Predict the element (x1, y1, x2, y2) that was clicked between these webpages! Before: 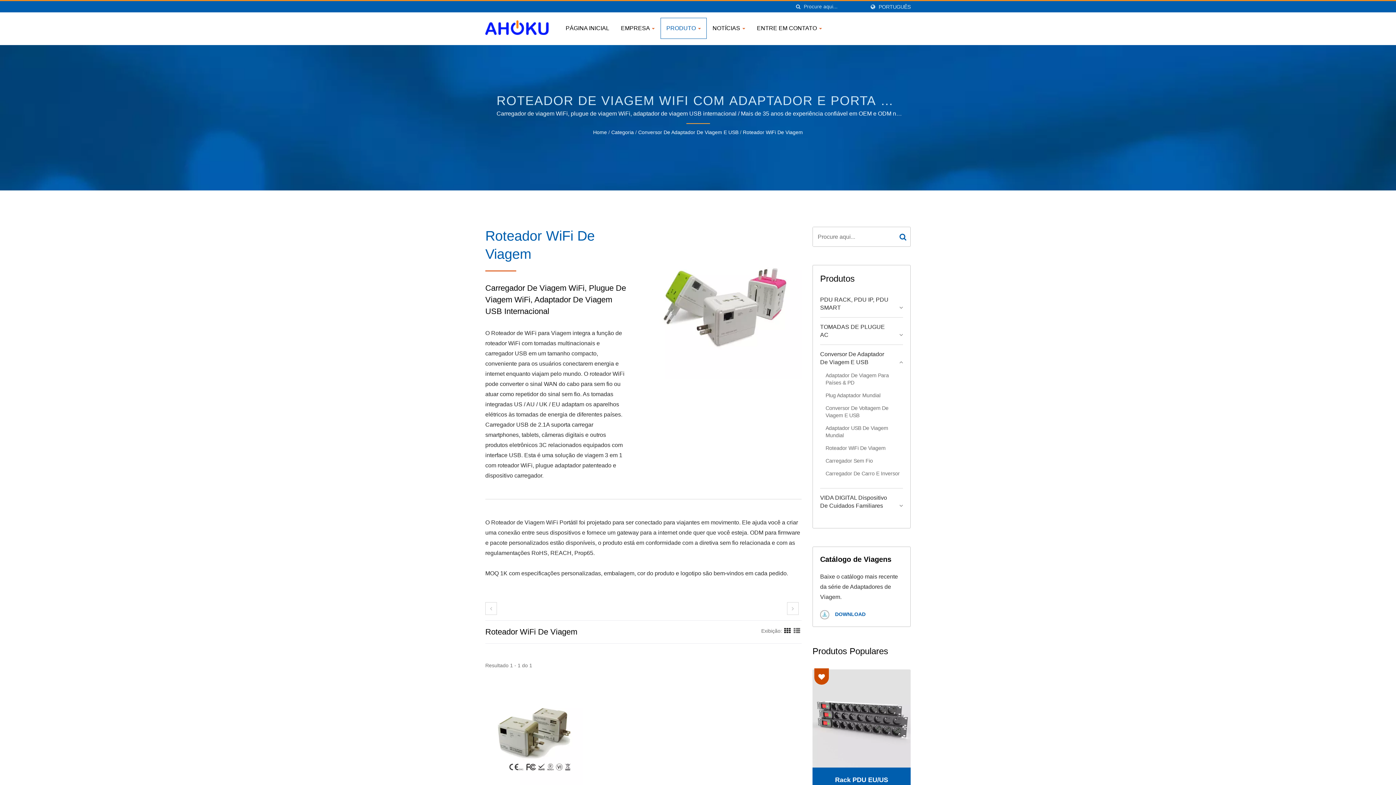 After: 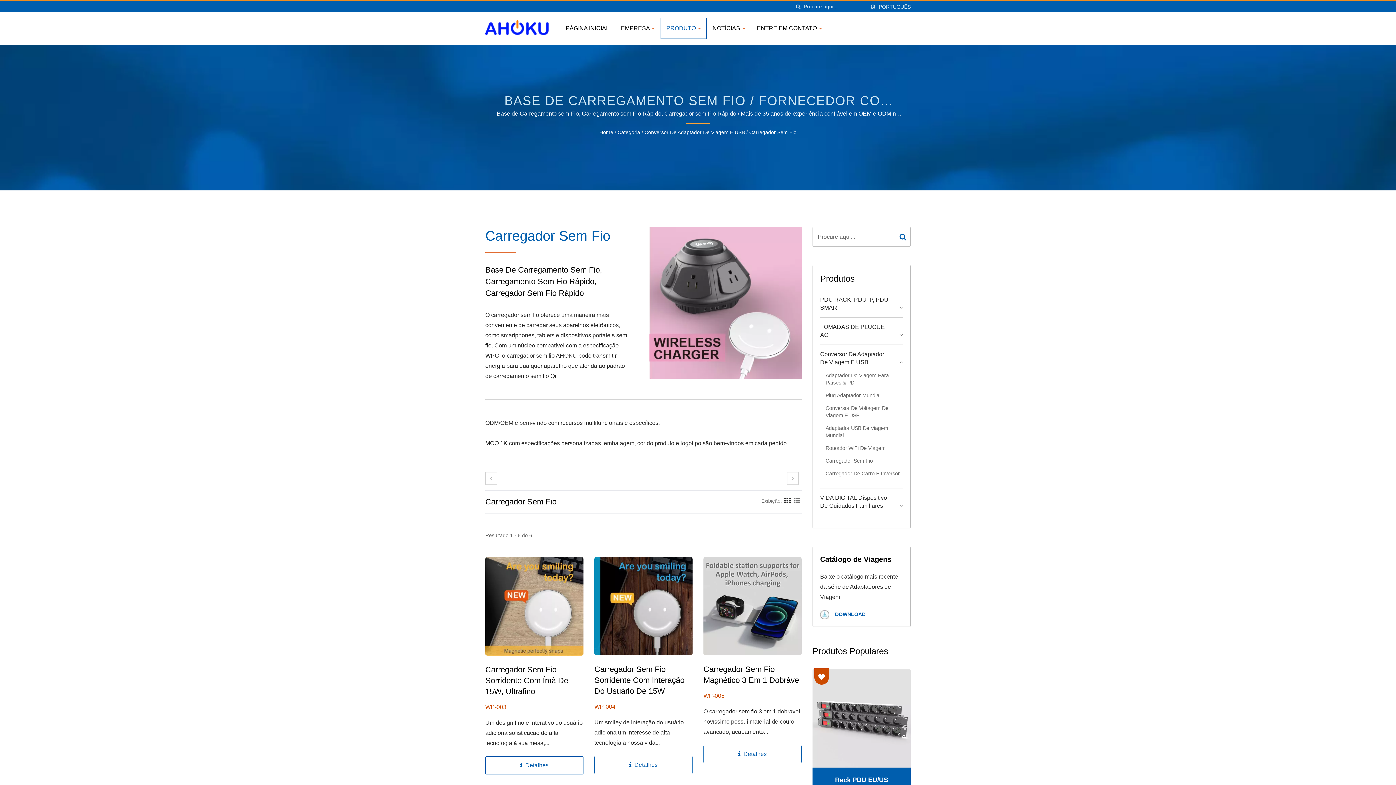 Action: bbox: (825, 457, 903, 464) label: Carregador Sem Fio